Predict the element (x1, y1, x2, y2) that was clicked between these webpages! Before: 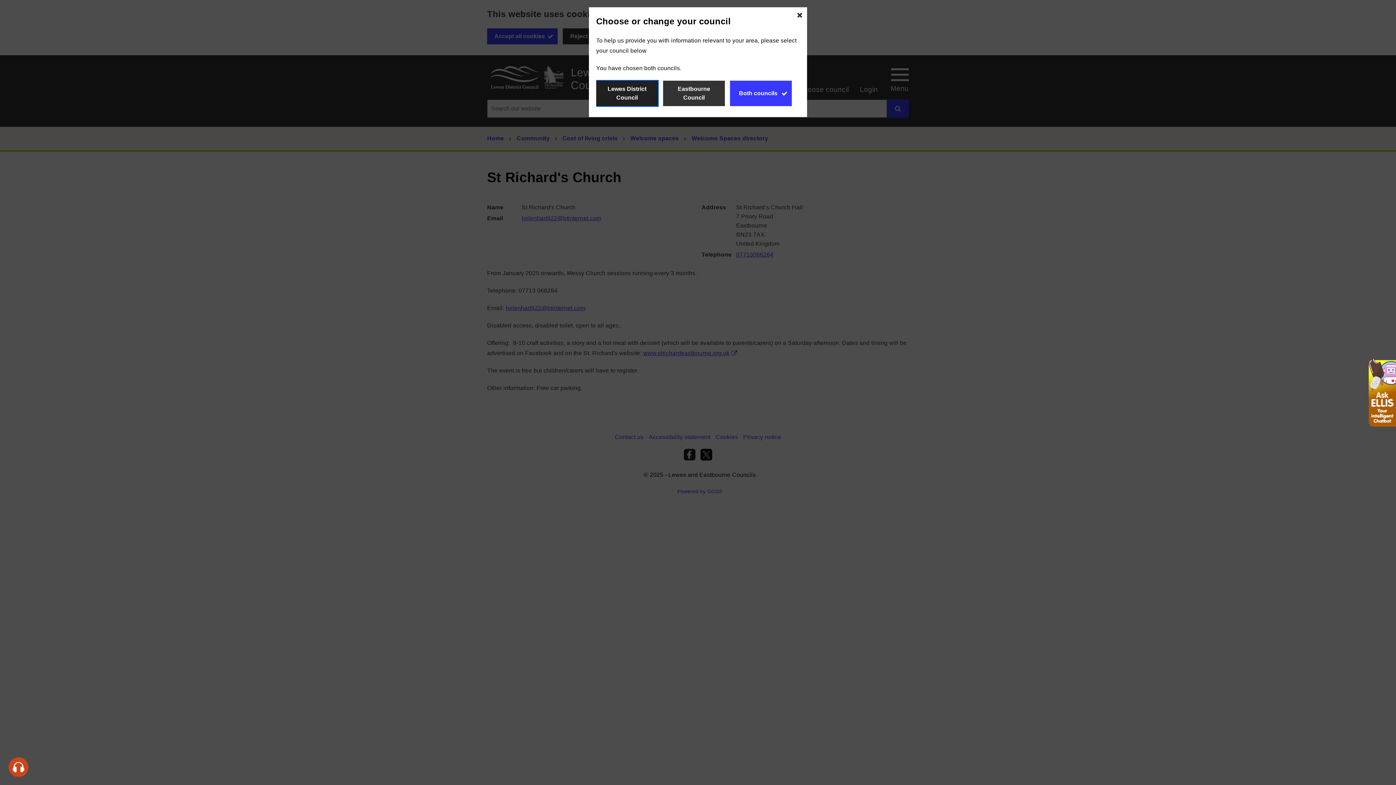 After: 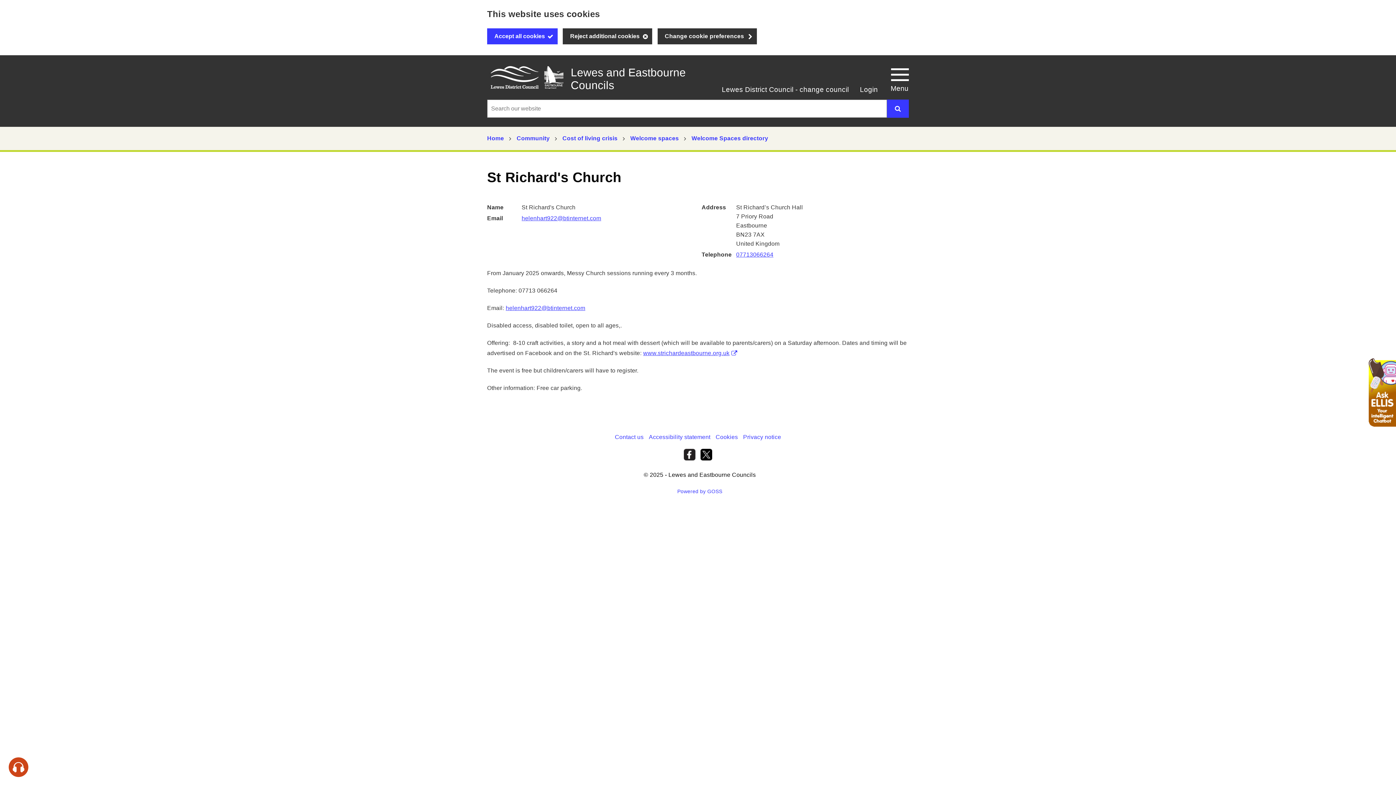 Action: bbox: (596, 80, 658, 106) label: Lewes District Council